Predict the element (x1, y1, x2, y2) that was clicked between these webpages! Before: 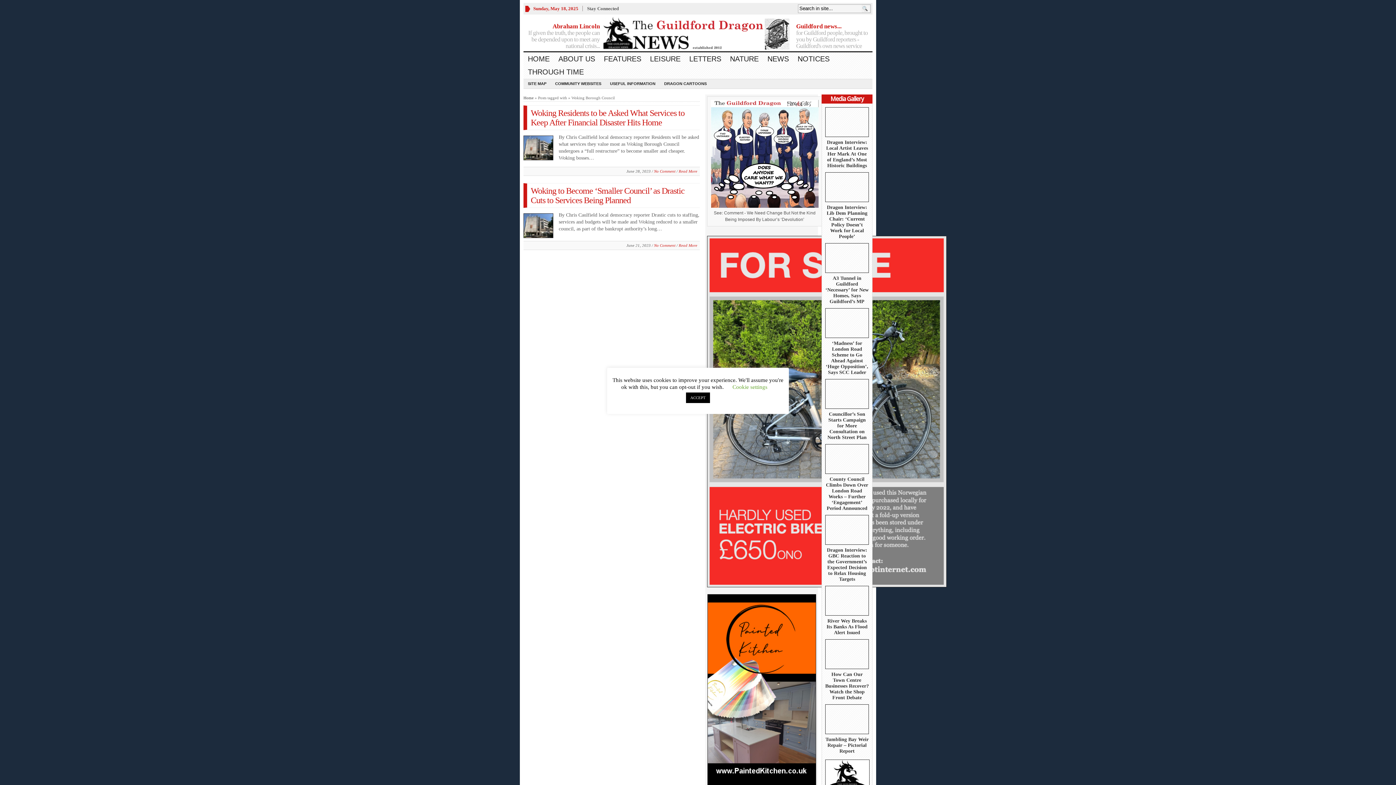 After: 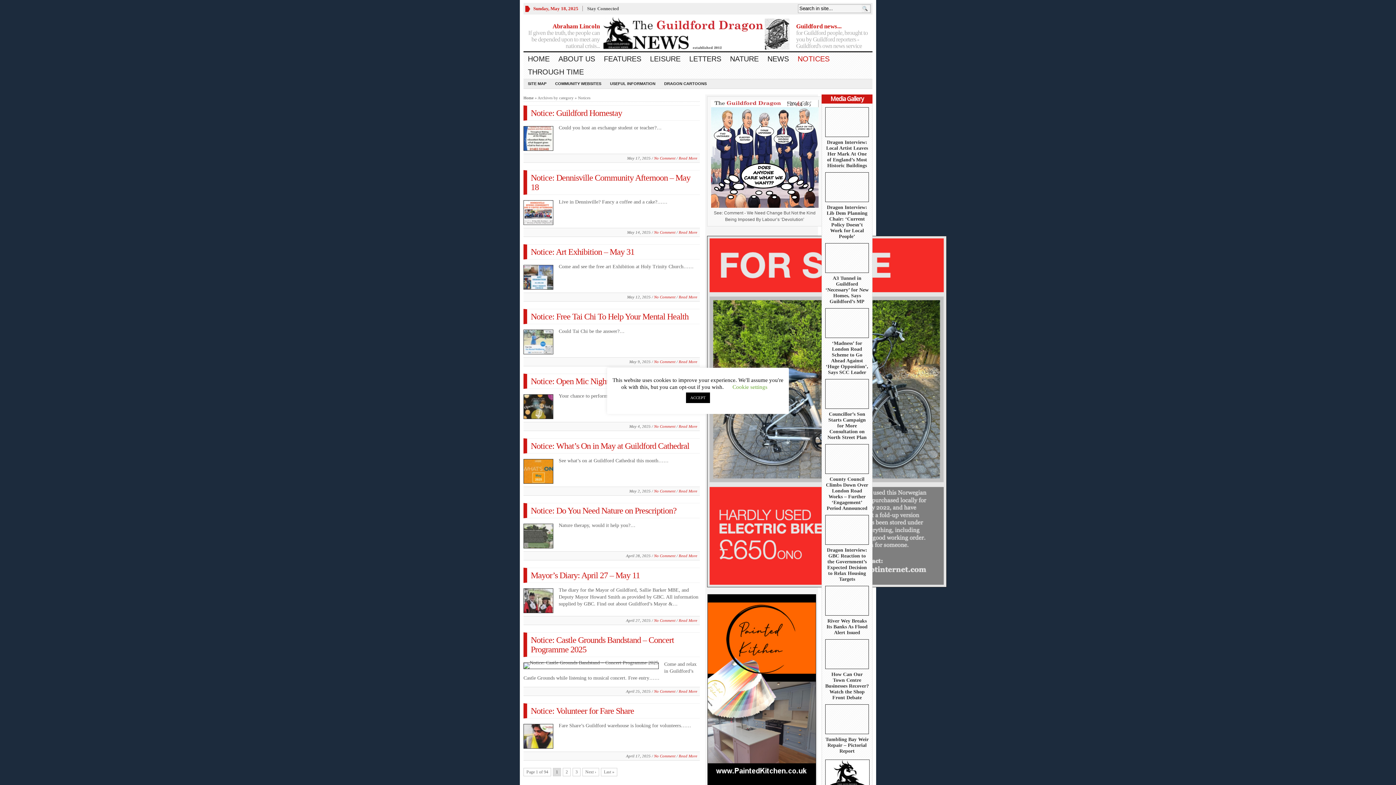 Action: bbox: (793, 52, 834, 65) label: NOTICES